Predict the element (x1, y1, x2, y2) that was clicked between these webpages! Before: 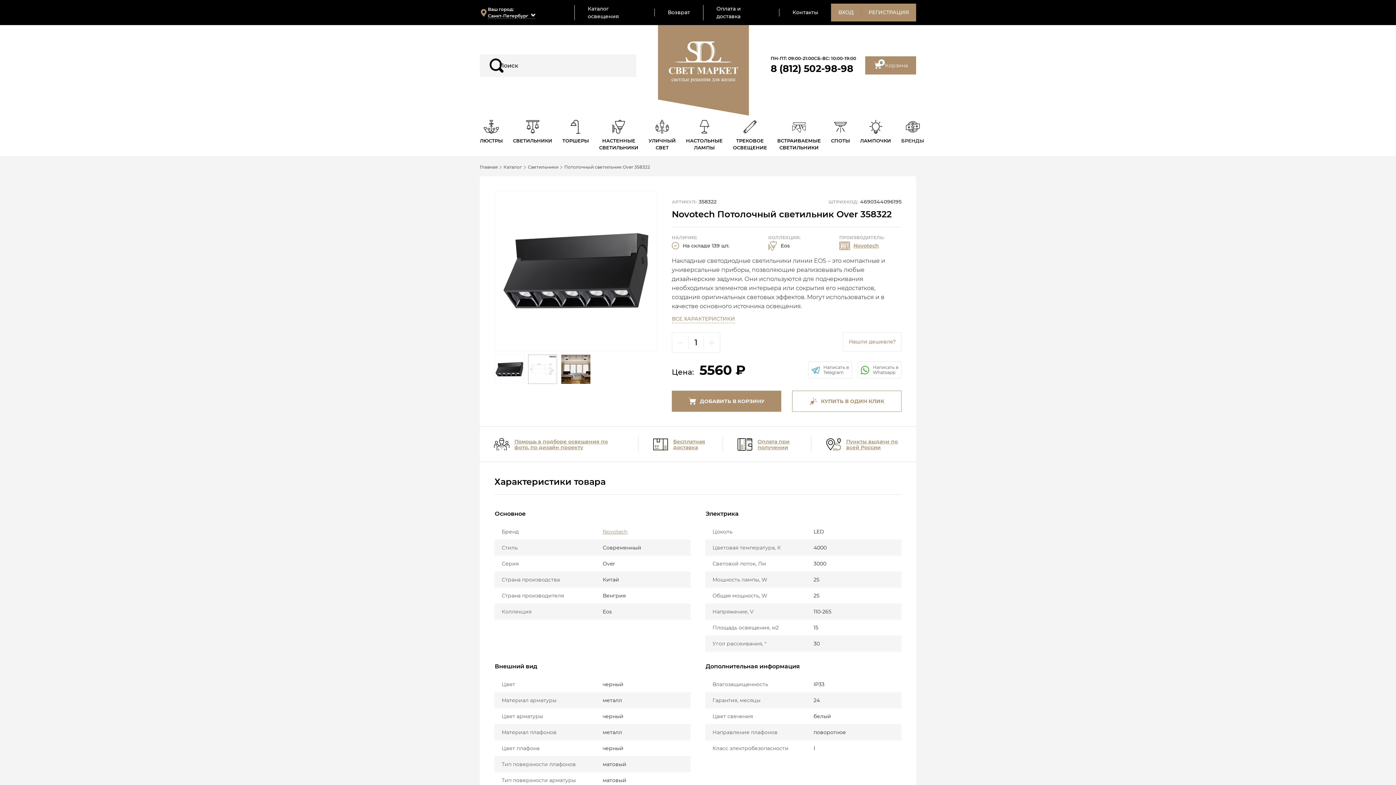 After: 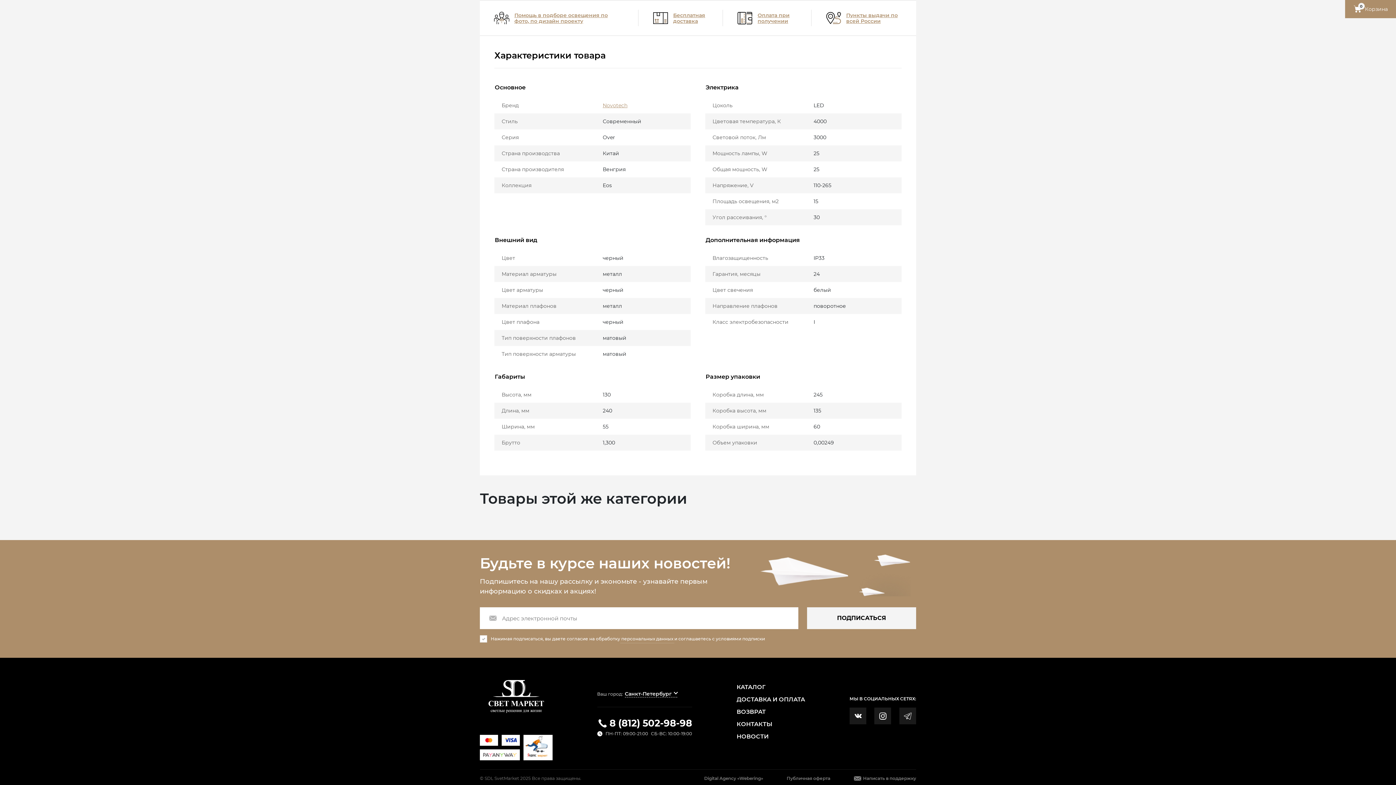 Action: label: ВСЕ ХАРАКТЕРИСТИКИ bbox: (672, 315, 735, 323)